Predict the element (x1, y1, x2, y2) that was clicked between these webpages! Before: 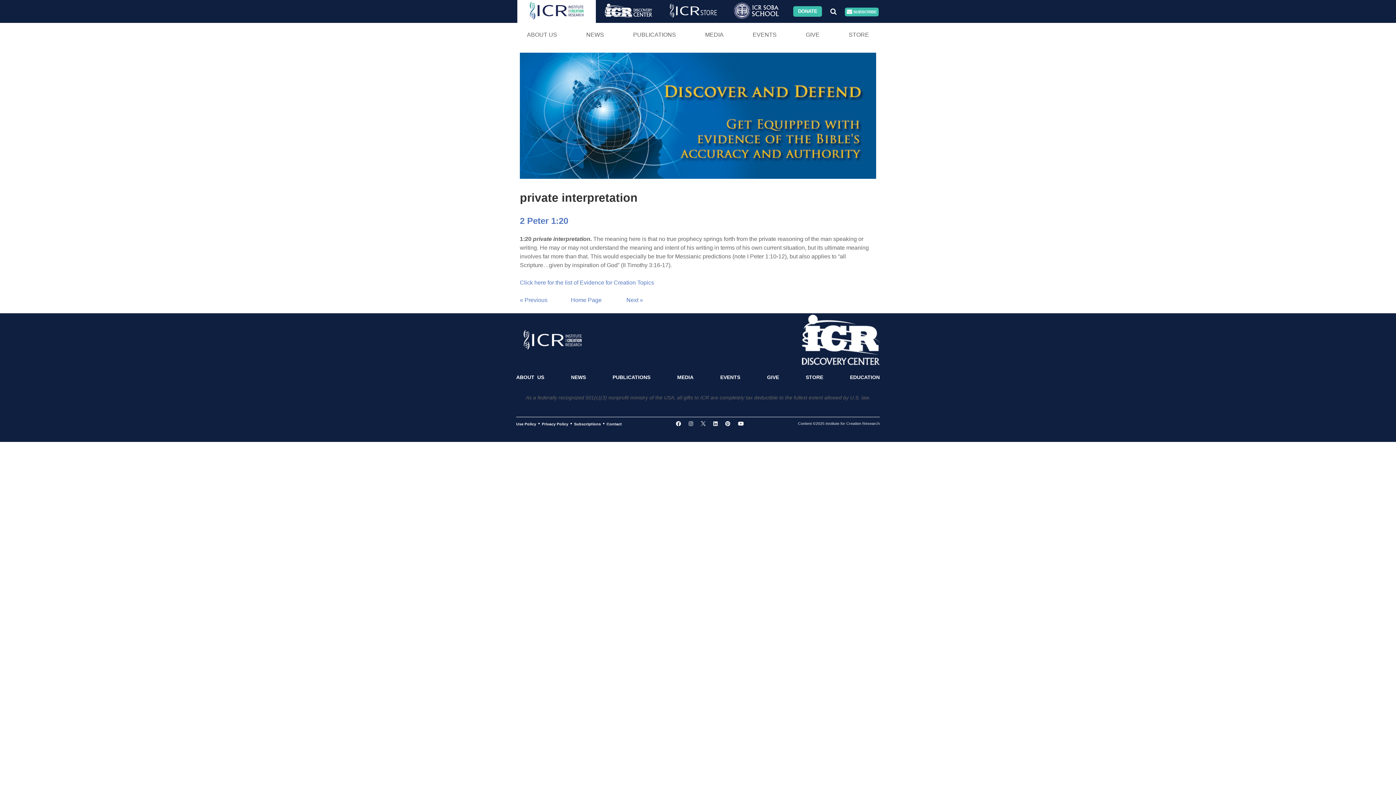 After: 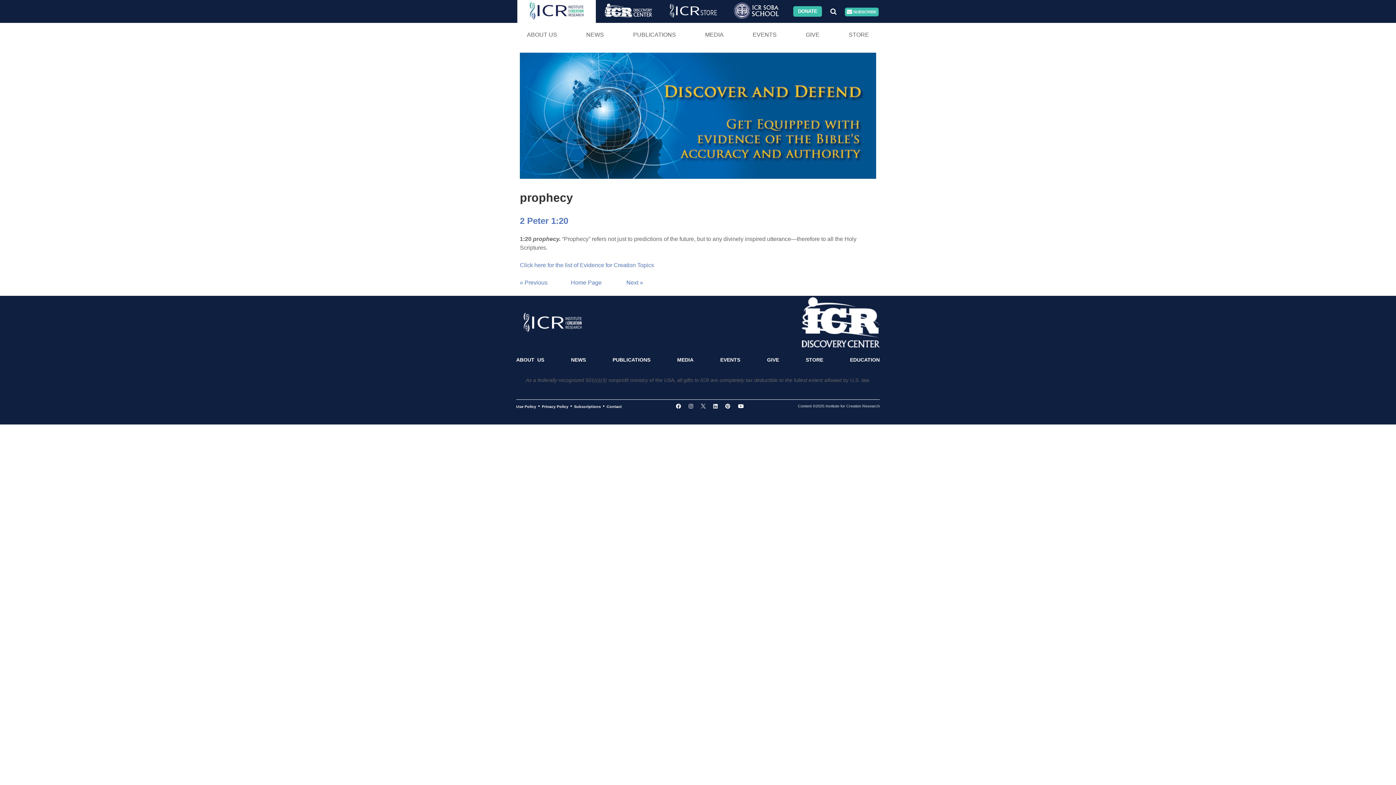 Action: label: « Previous bbox: (520, 296, 547, 303)